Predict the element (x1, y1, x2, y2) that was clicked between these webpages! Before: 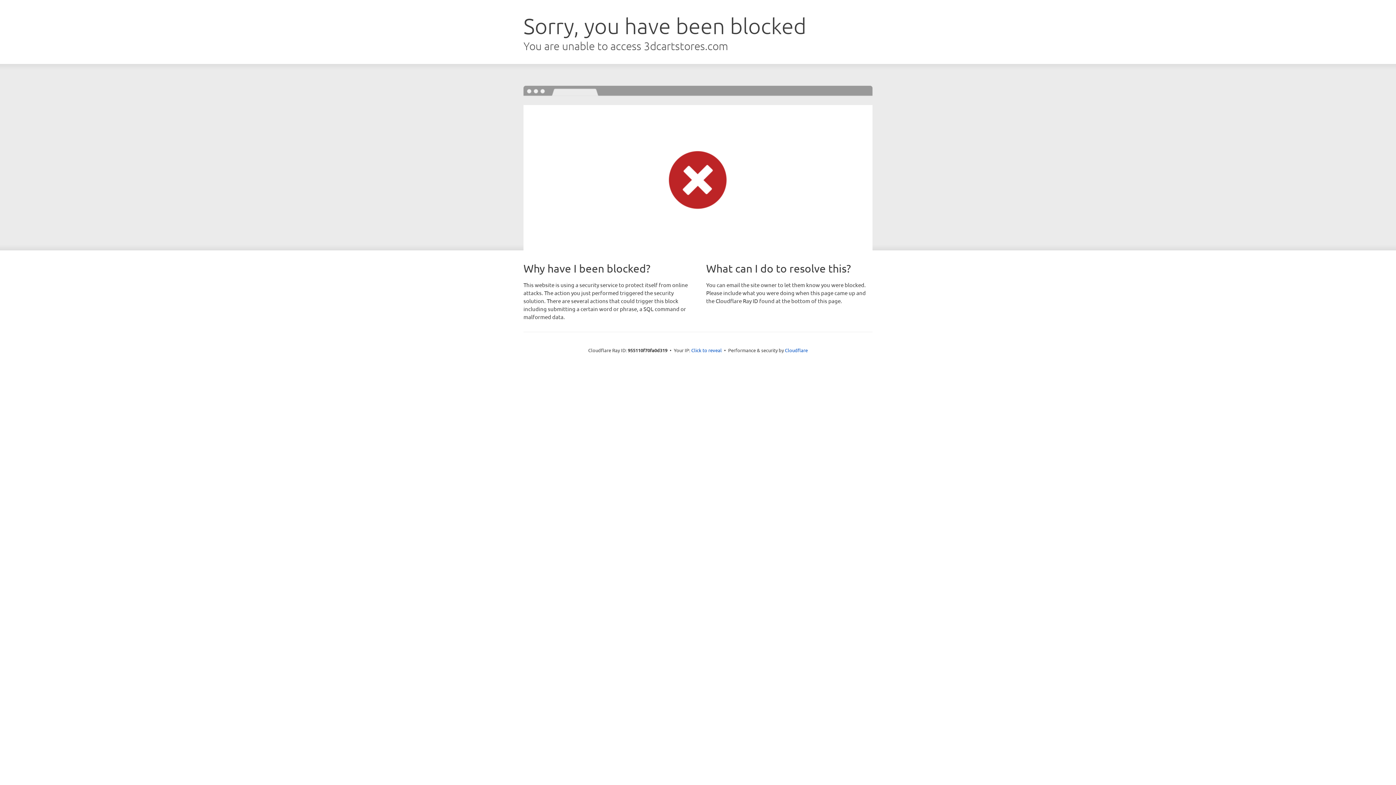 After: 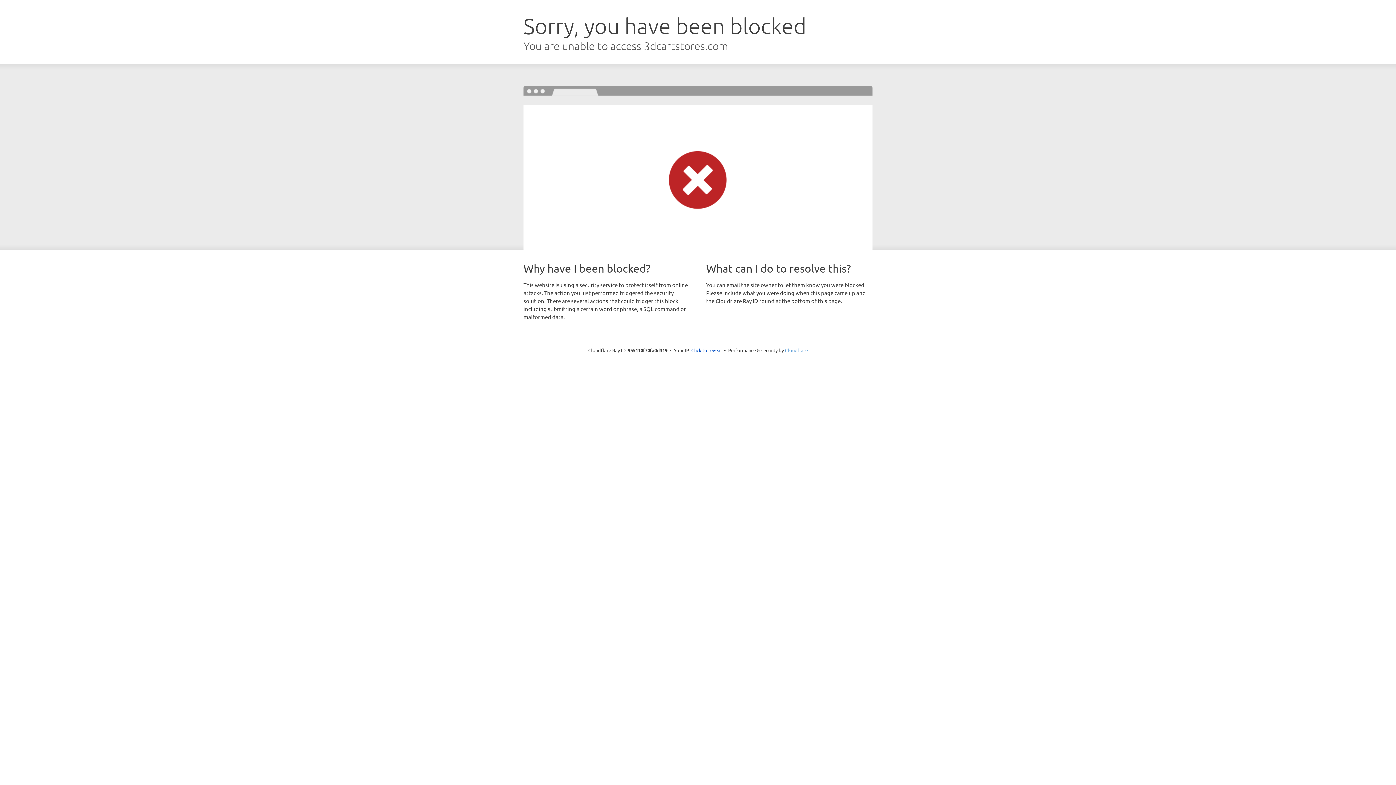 Action: label: Cloudflare bbox: (785, 347, 808, 353)